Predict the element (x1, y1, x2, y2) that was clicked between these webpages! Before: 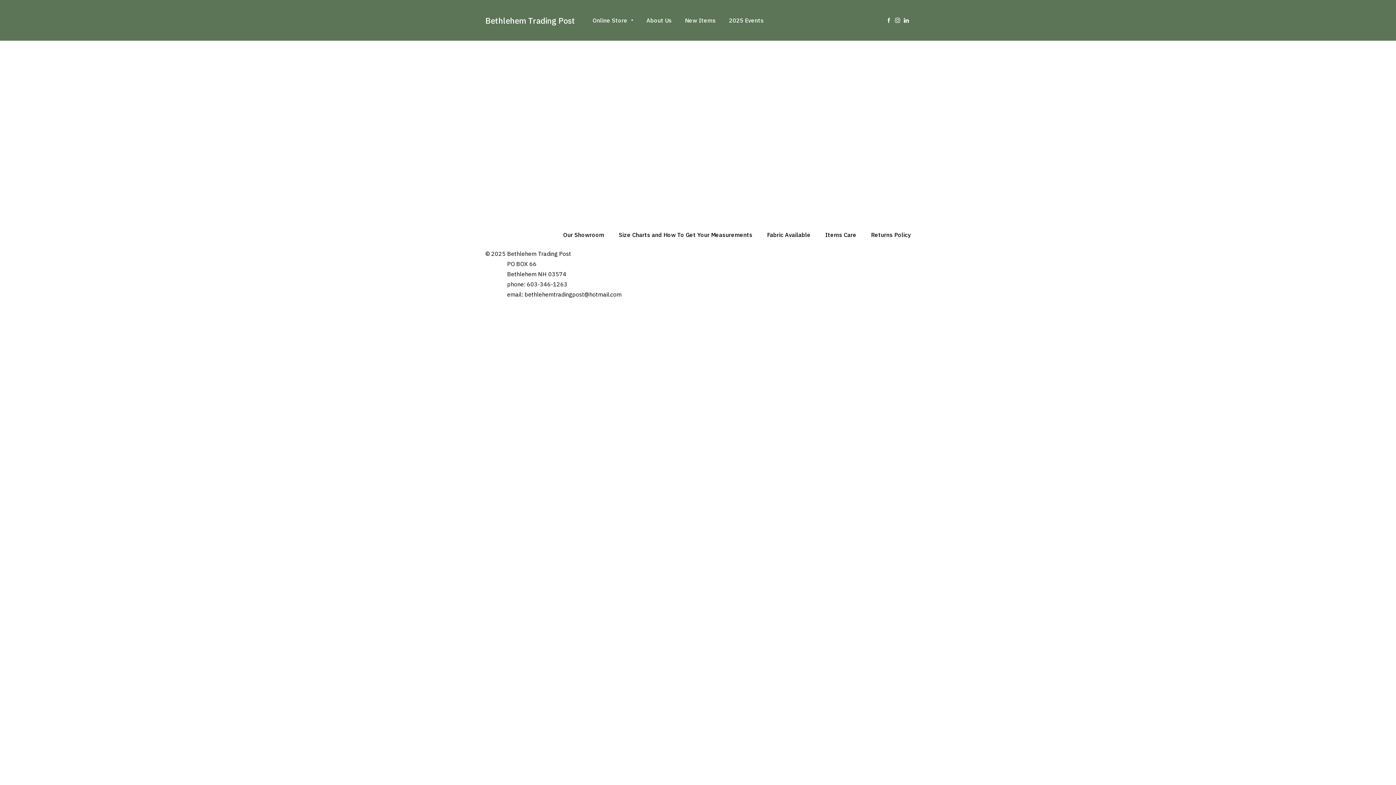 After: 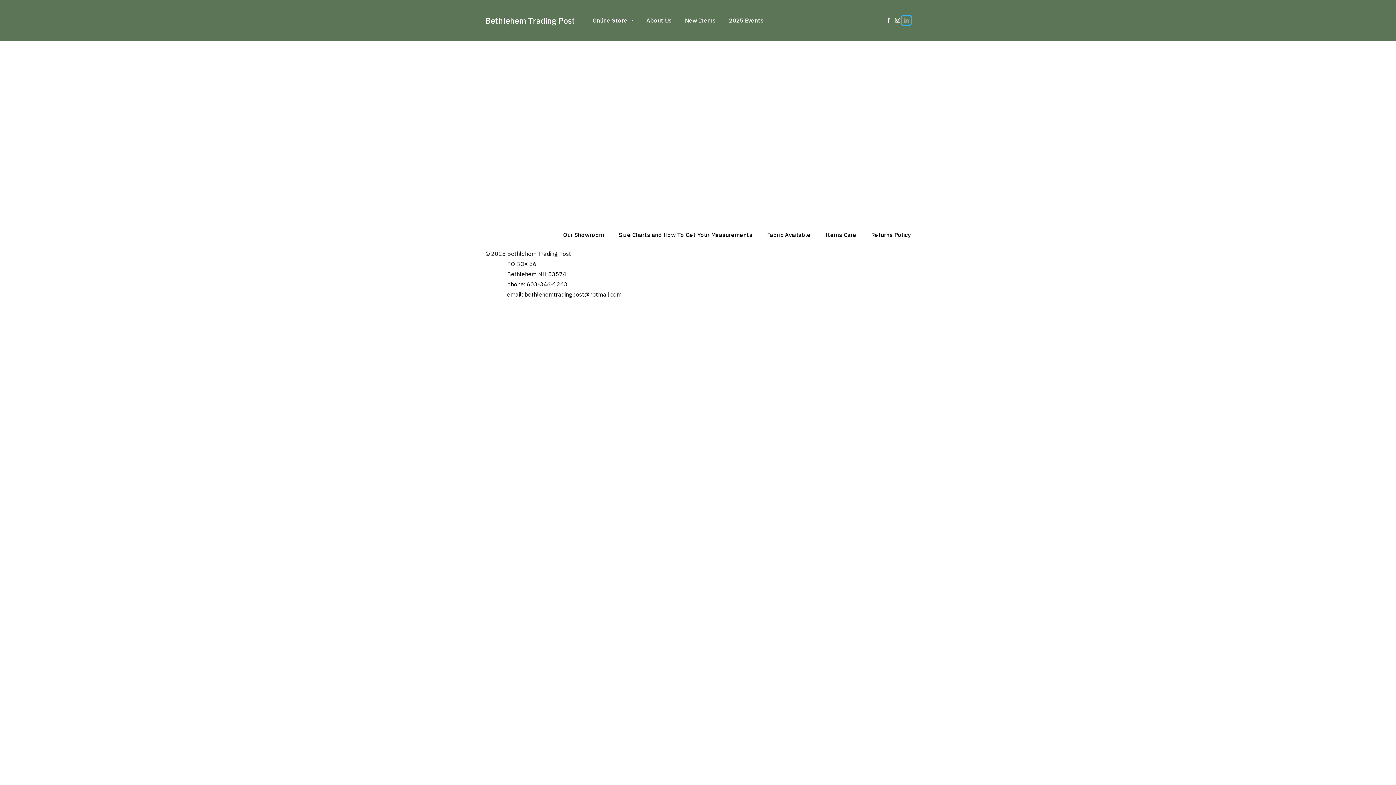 Action: bbox: (902, 16, 910, 24)